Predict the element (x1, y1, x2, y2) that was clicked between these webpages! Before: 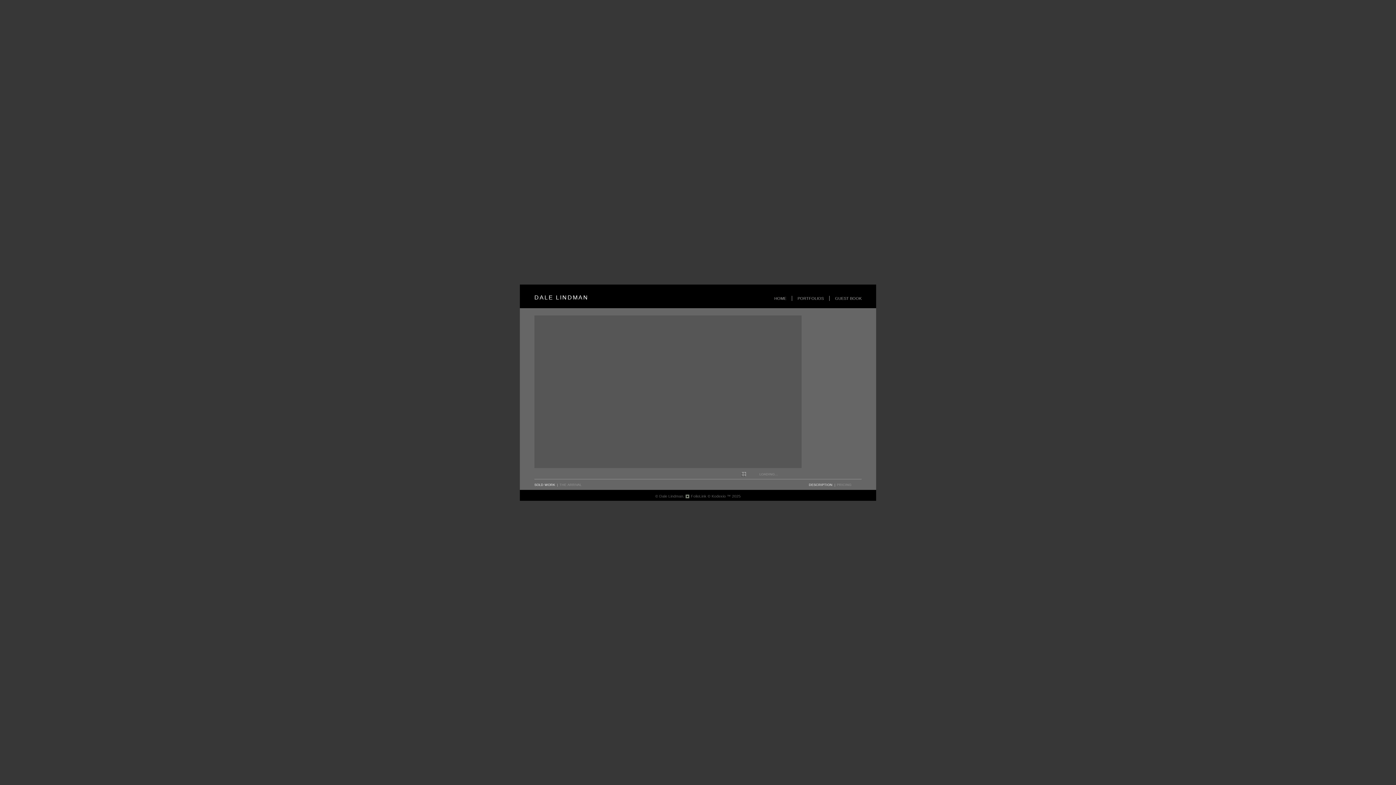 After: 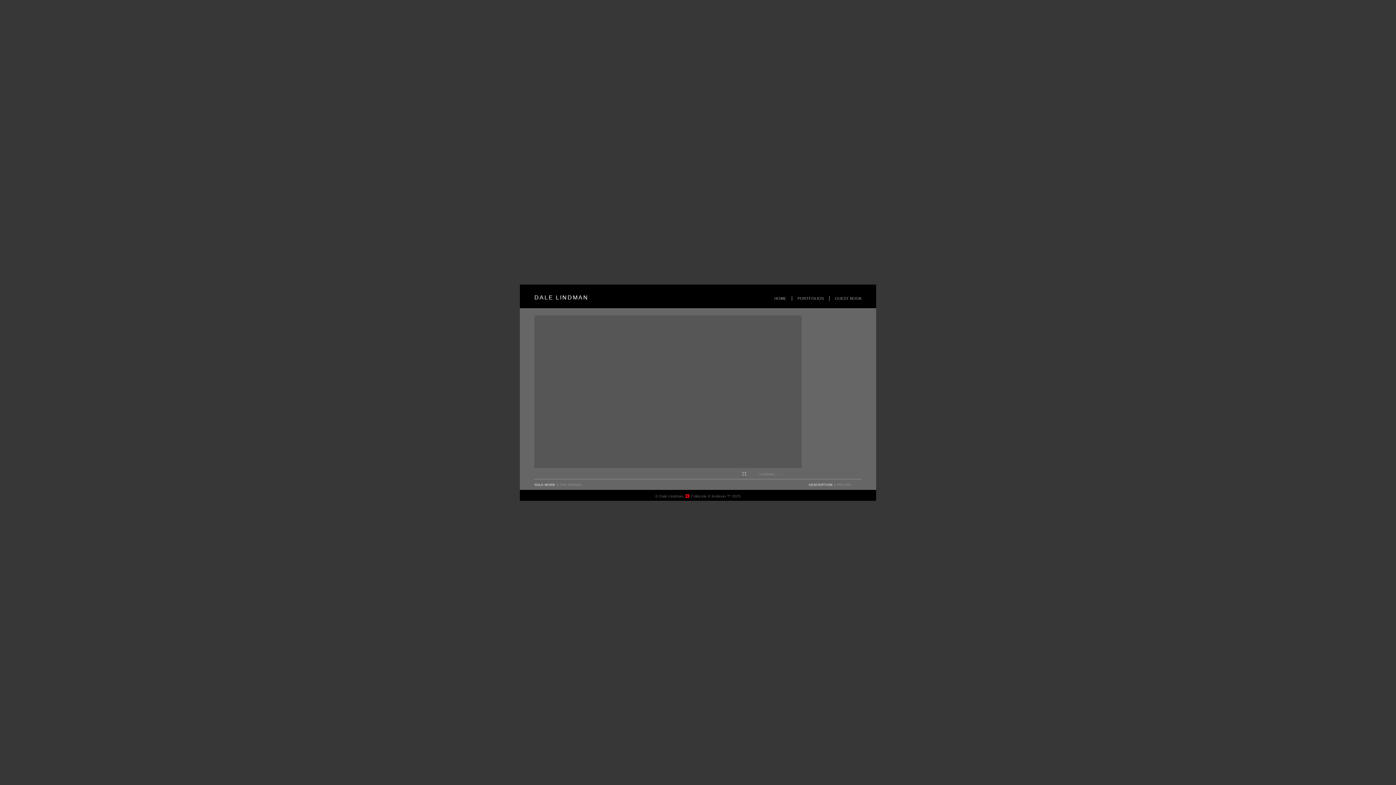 Action: label: FolioLink bbox: (685, 494, 706, 498)